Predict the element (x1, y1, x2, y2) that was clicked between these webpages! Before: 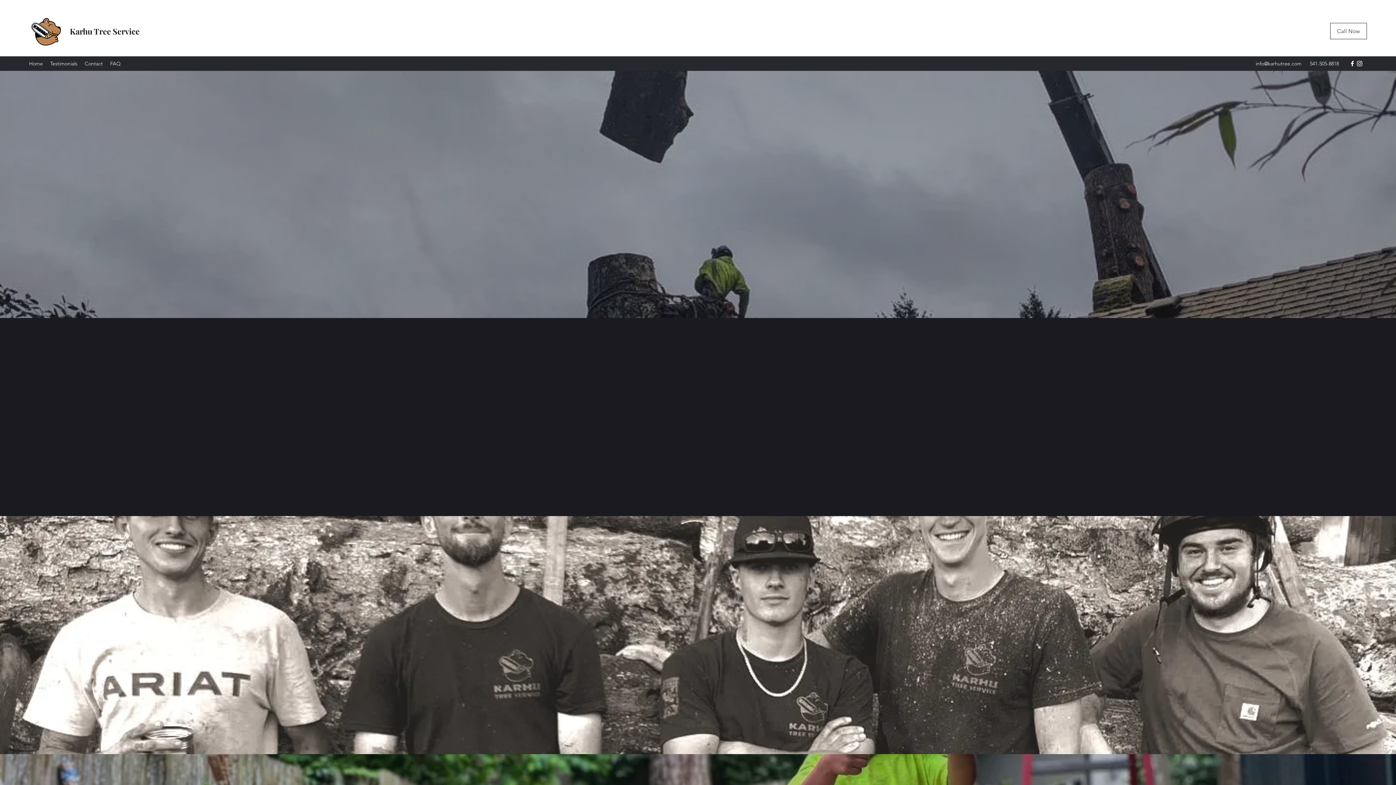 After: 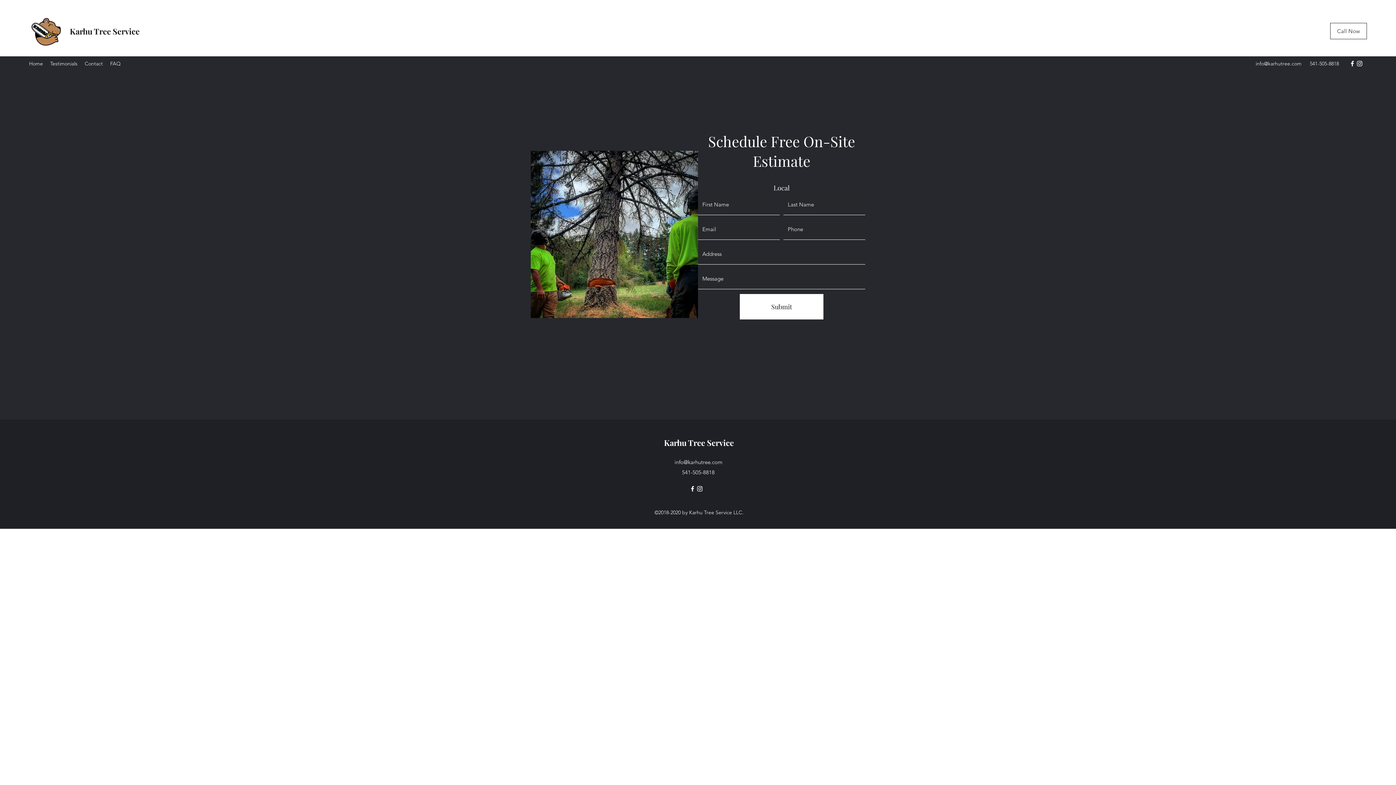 Action: bbox: (81, 58, 106, 69) label: Contact